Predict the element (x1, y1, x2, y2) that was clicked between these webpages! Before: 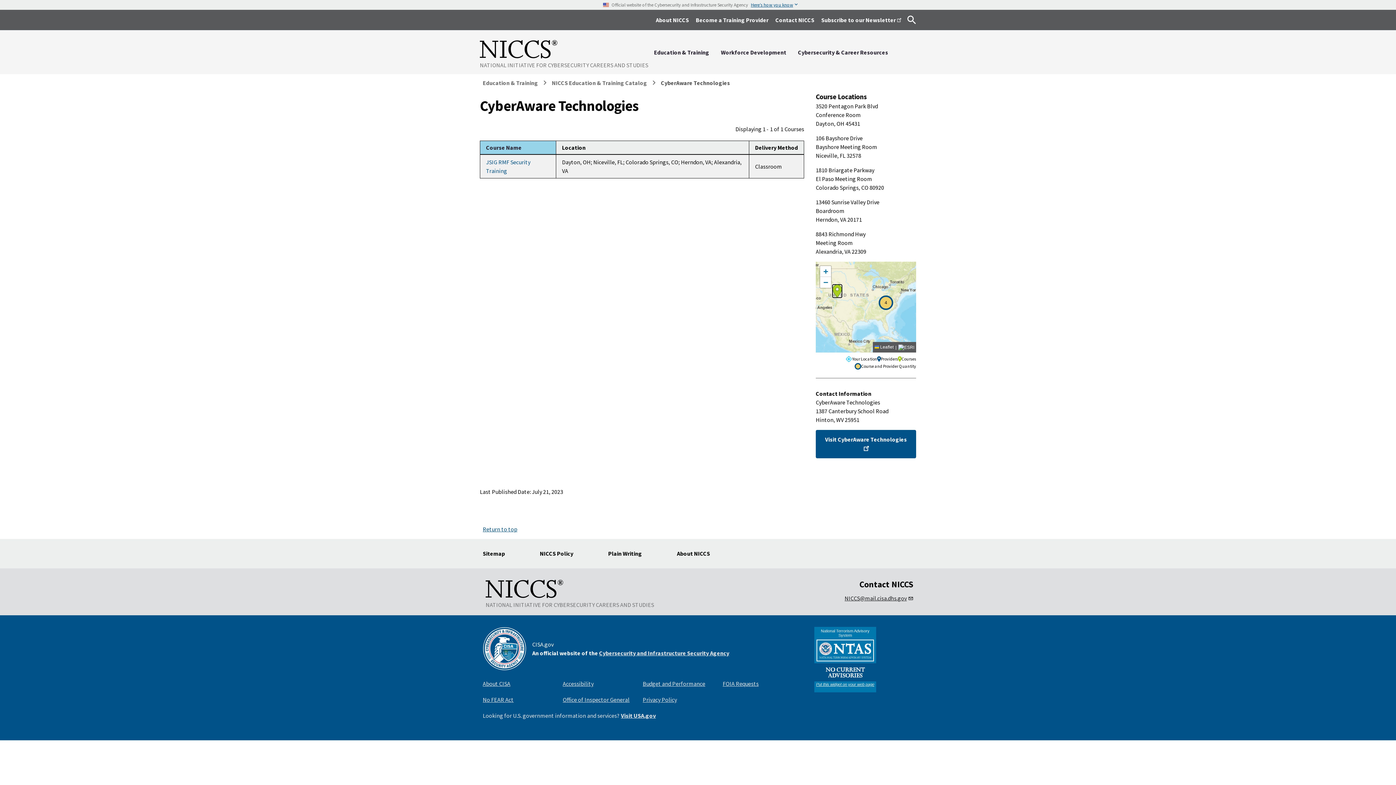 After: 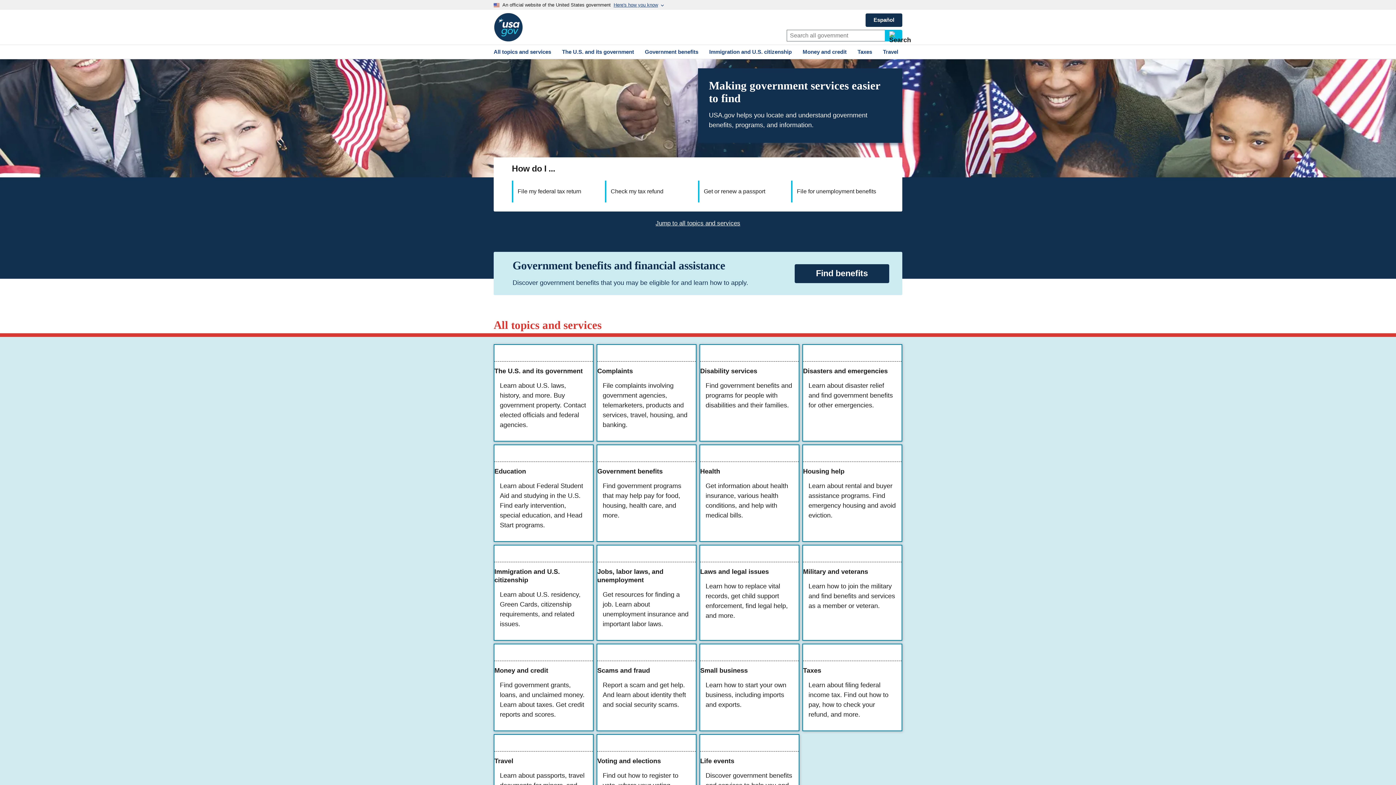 Action: label: Visit USA.gov bbox: (621, 711, 656, 720)